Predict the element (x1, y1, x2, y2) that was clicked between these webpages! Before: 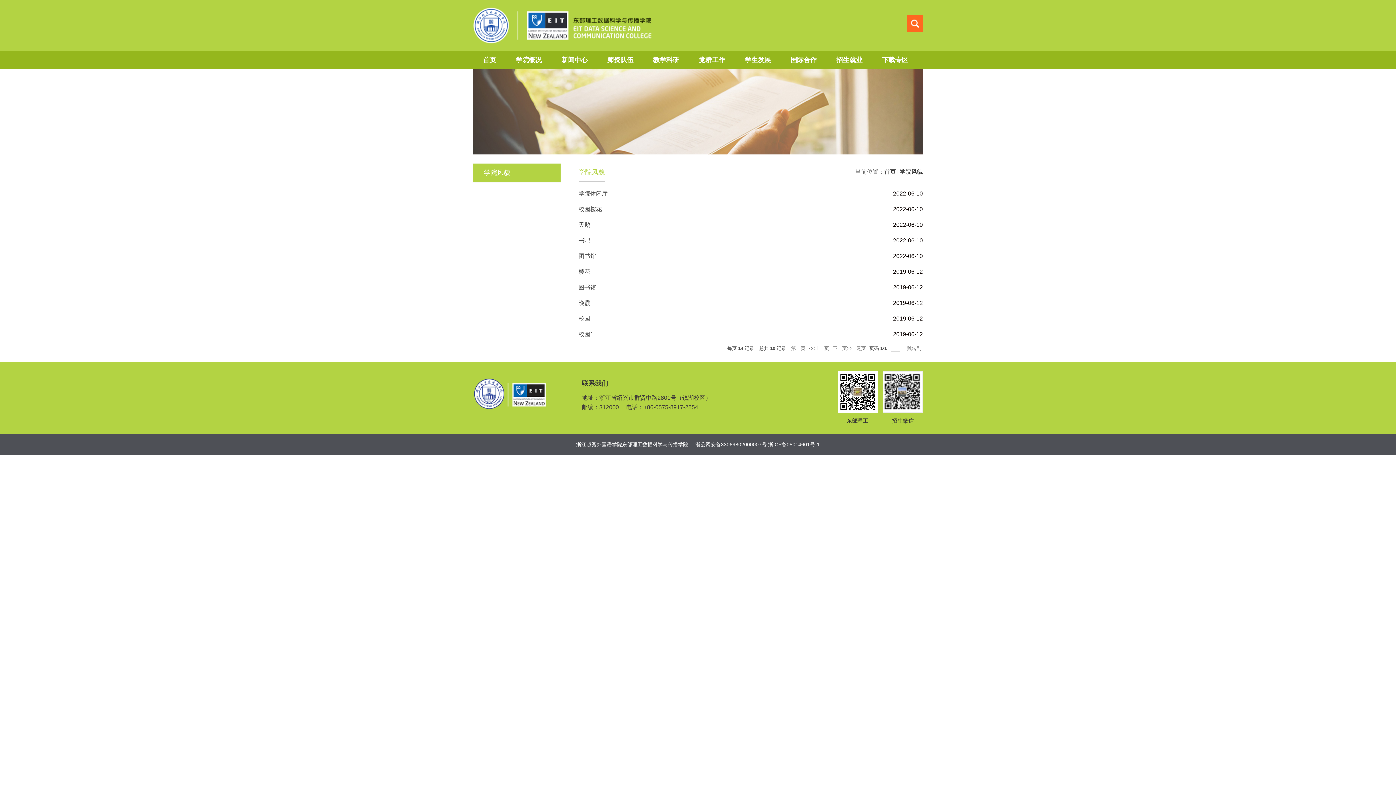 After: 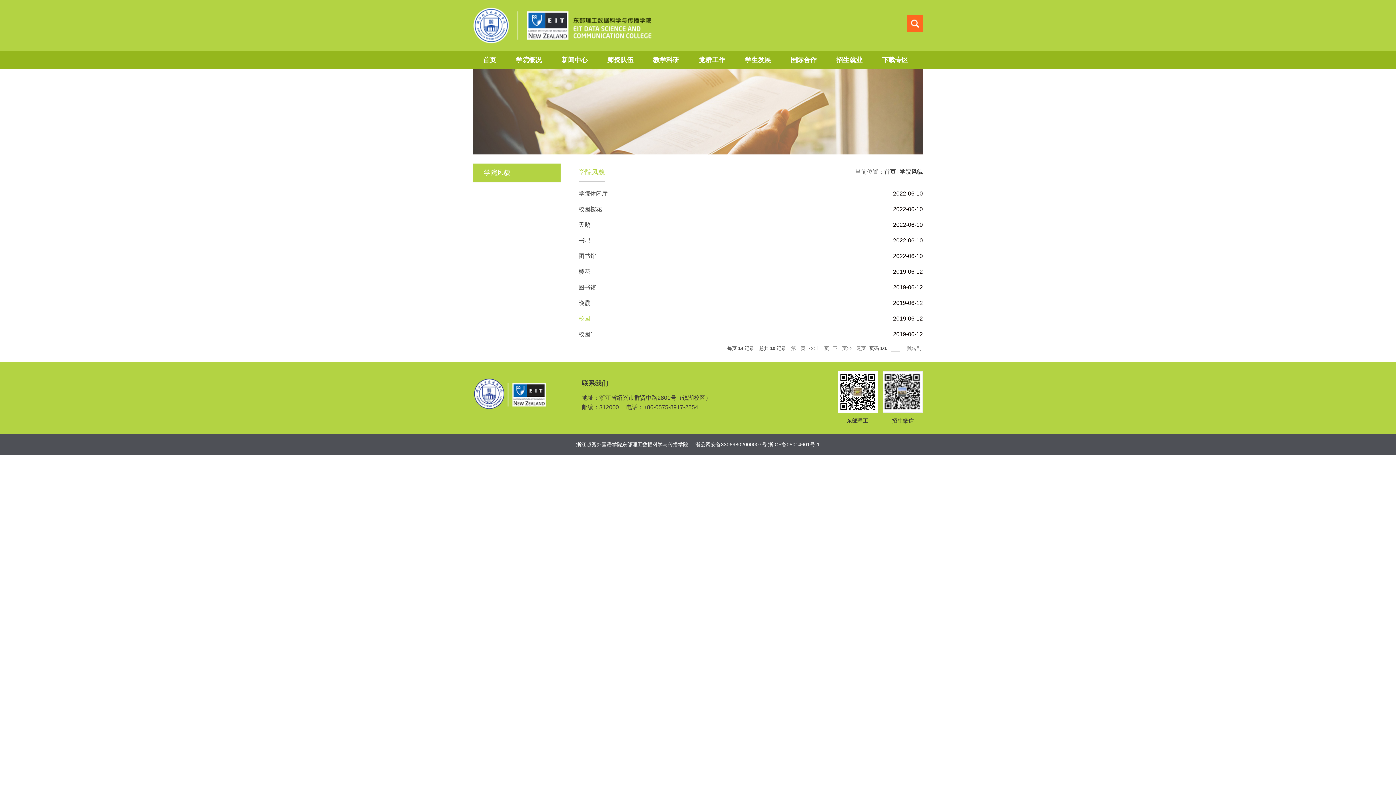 Action: bbox: (578, 315, 590, 321) label: 校园